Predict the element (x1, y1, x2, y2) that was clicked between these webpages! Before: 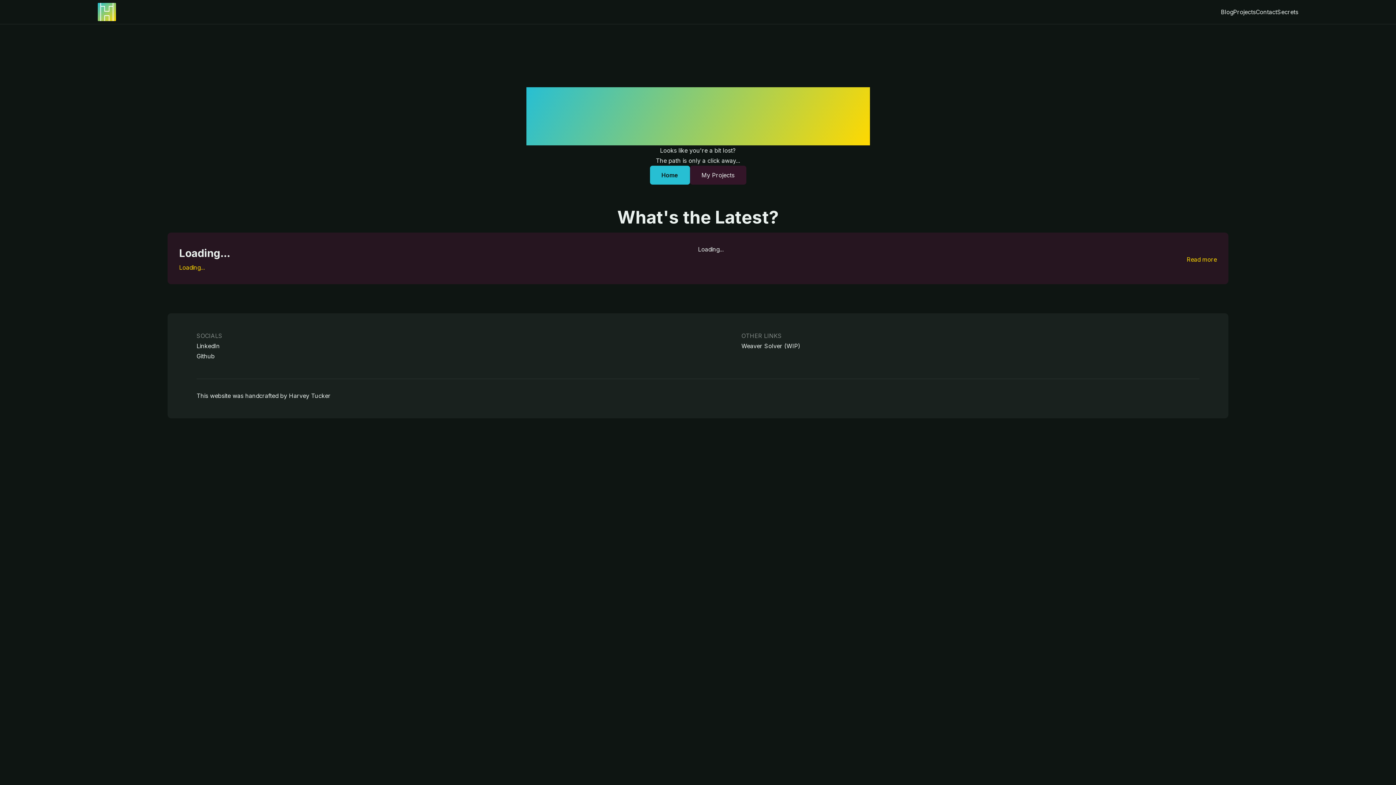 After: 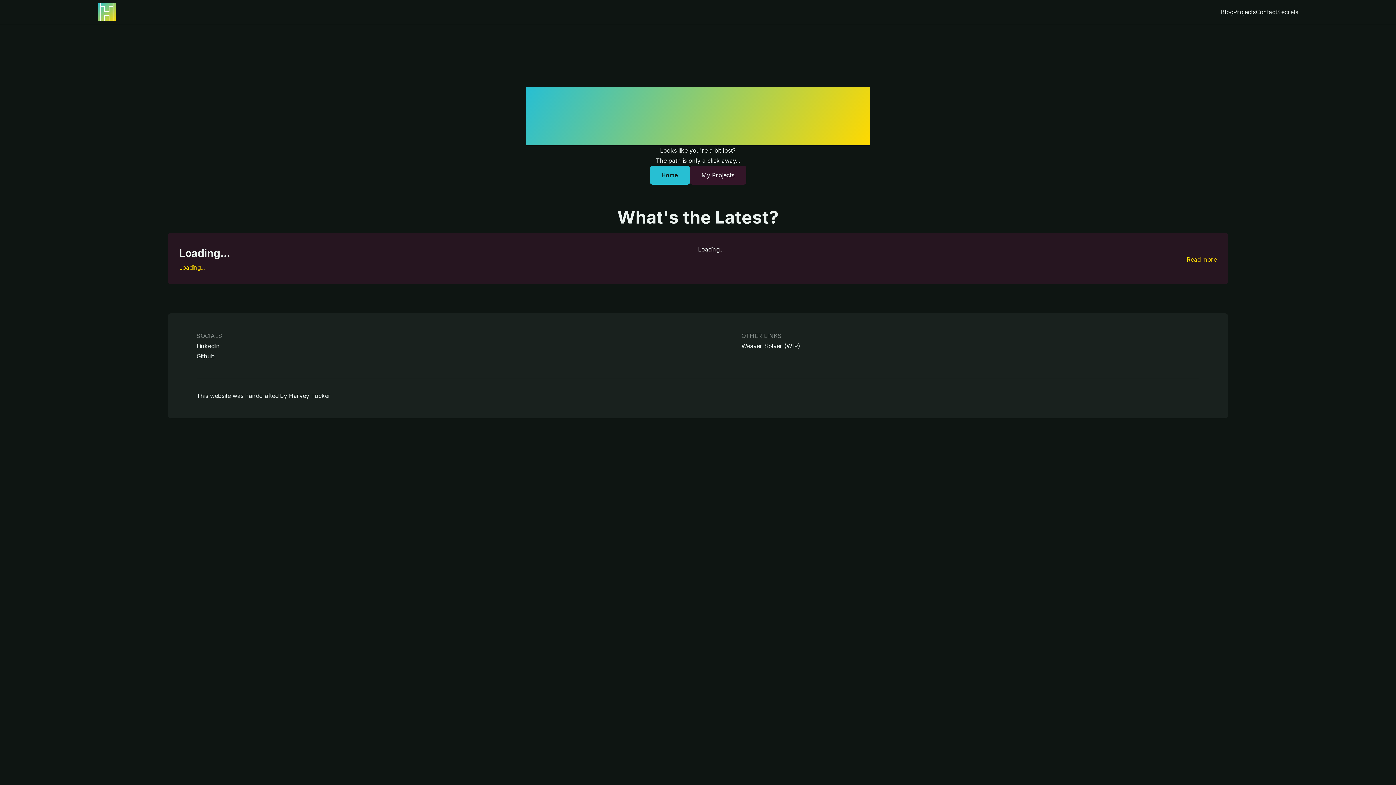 Action: label: Contact bbox: (1256, 6, 1277, 17)